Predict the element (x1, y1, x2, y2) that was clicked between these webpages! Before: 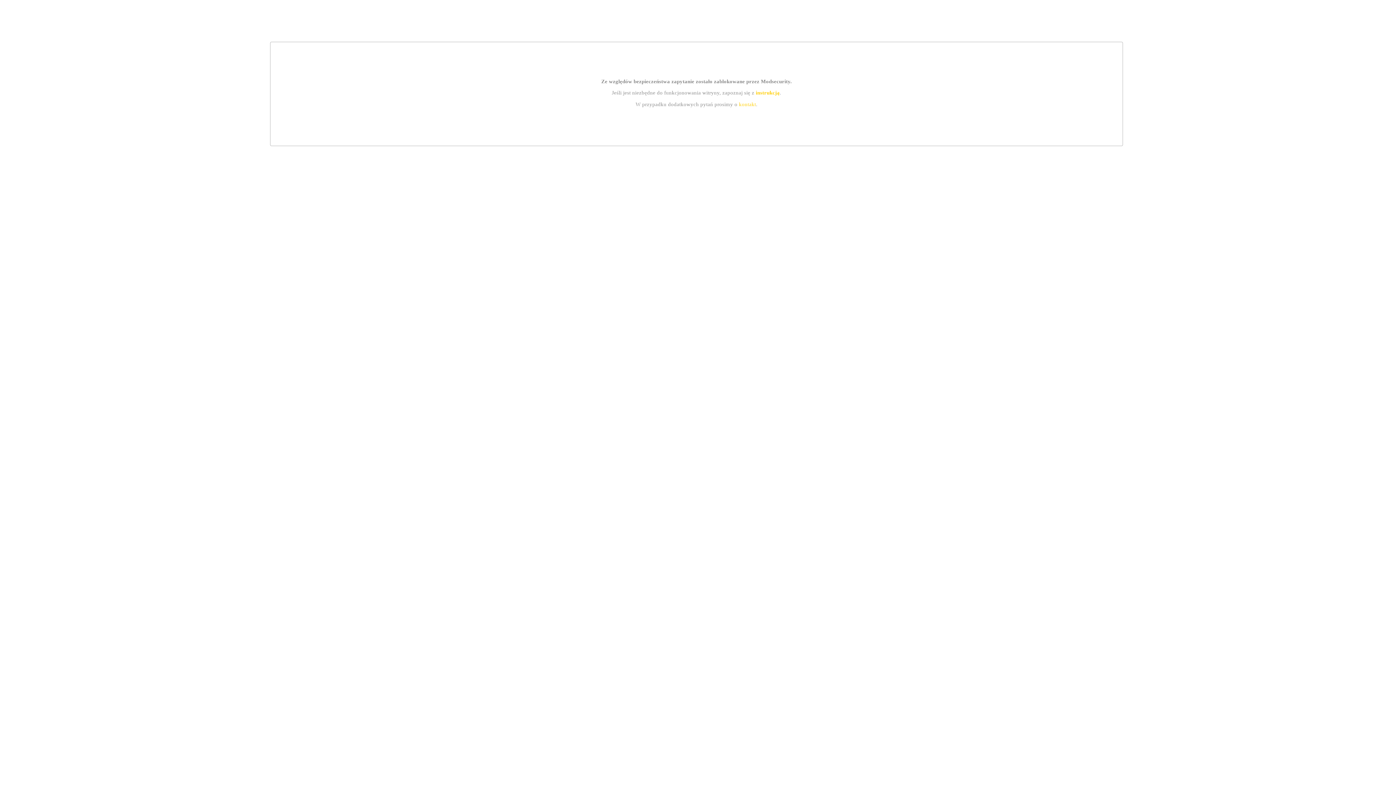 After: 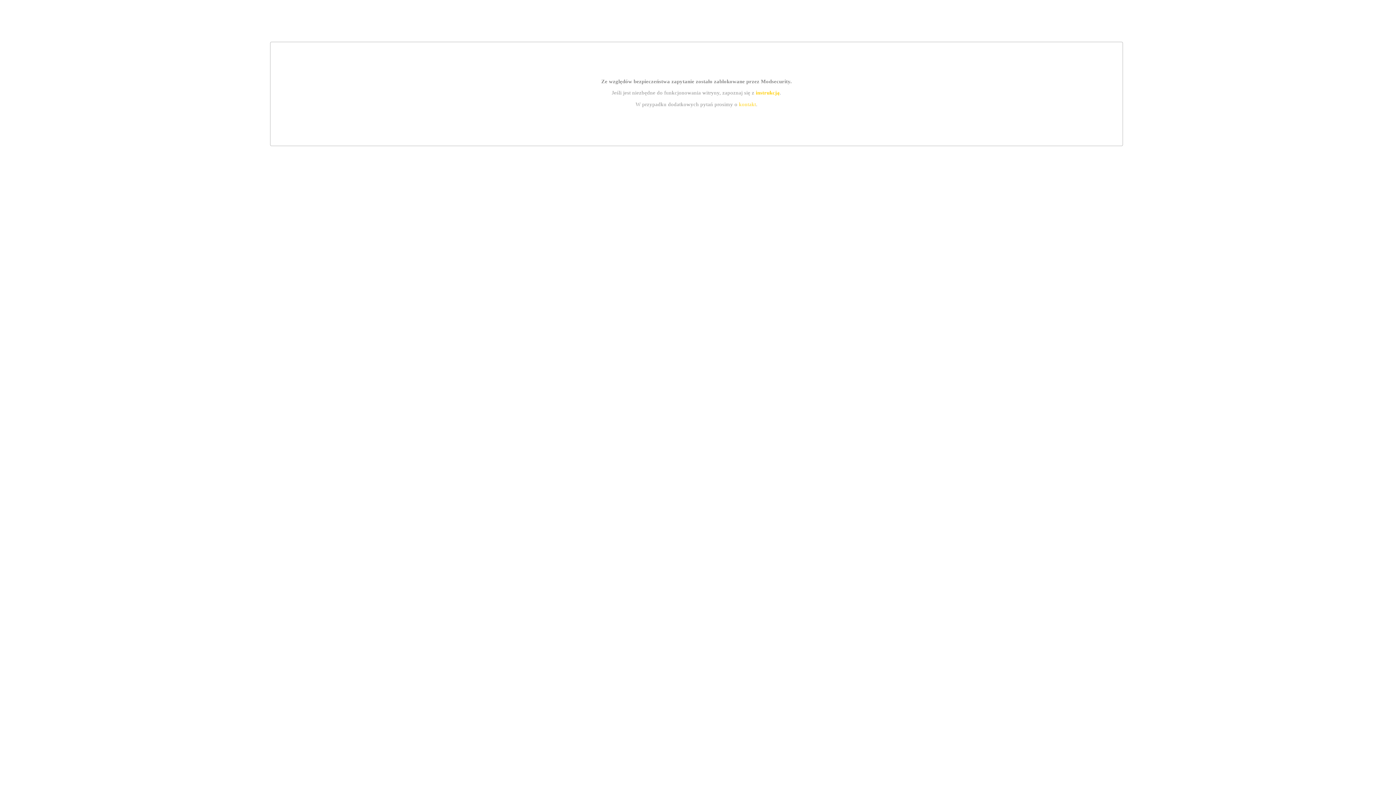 Action: label: instrukcją bbox: (755, 89, 779, 95)